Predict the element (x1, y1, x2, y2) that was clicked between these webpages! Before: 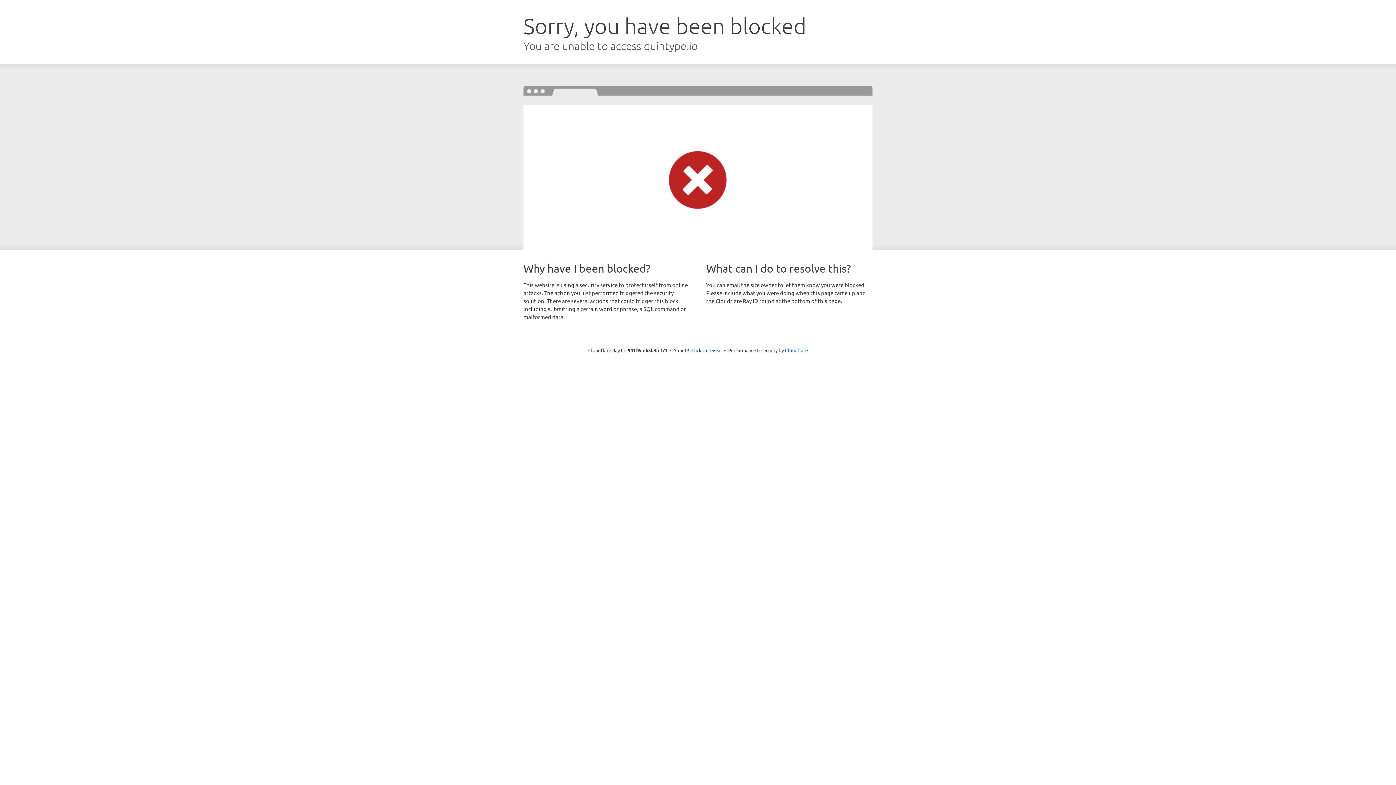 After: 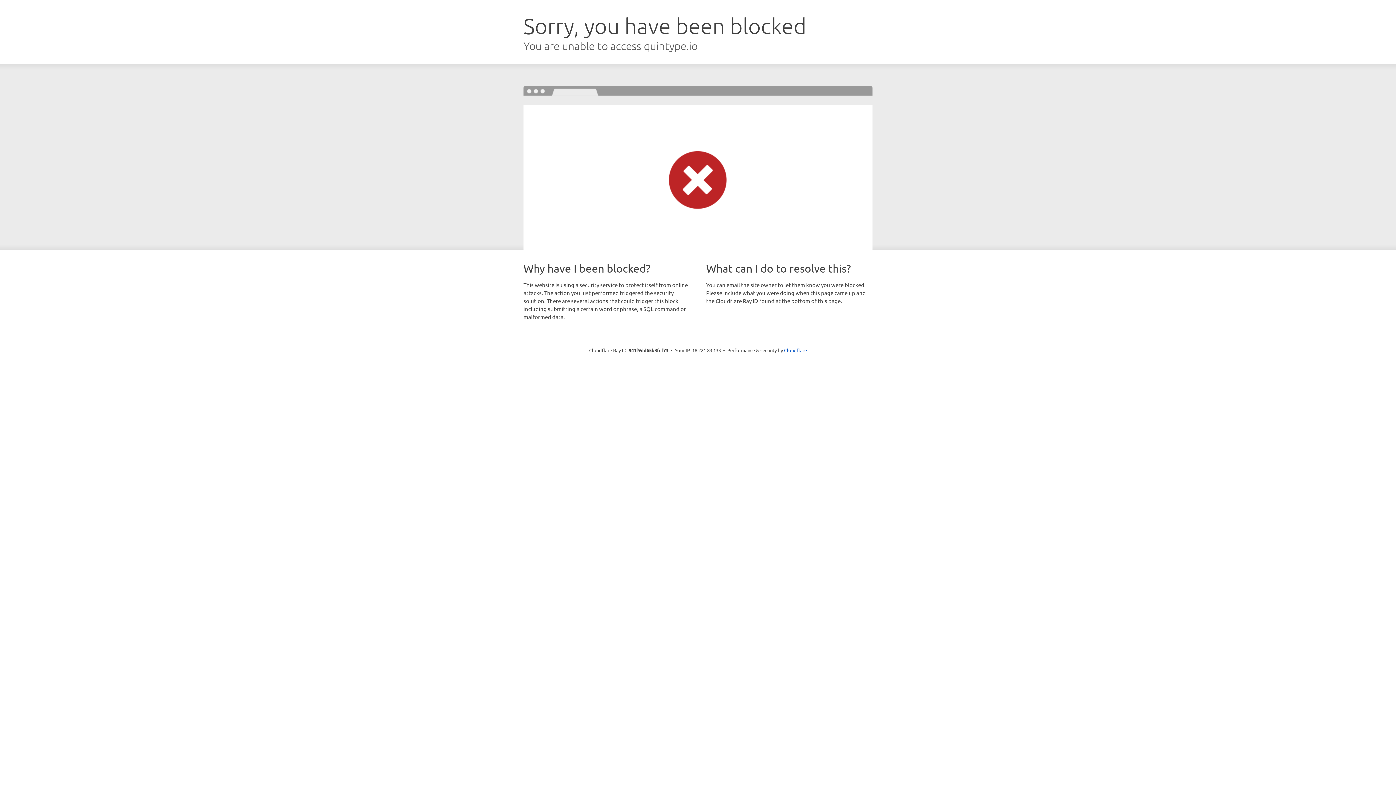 Action: bbox: (691, 346, 722, 353) label: Click to reveal